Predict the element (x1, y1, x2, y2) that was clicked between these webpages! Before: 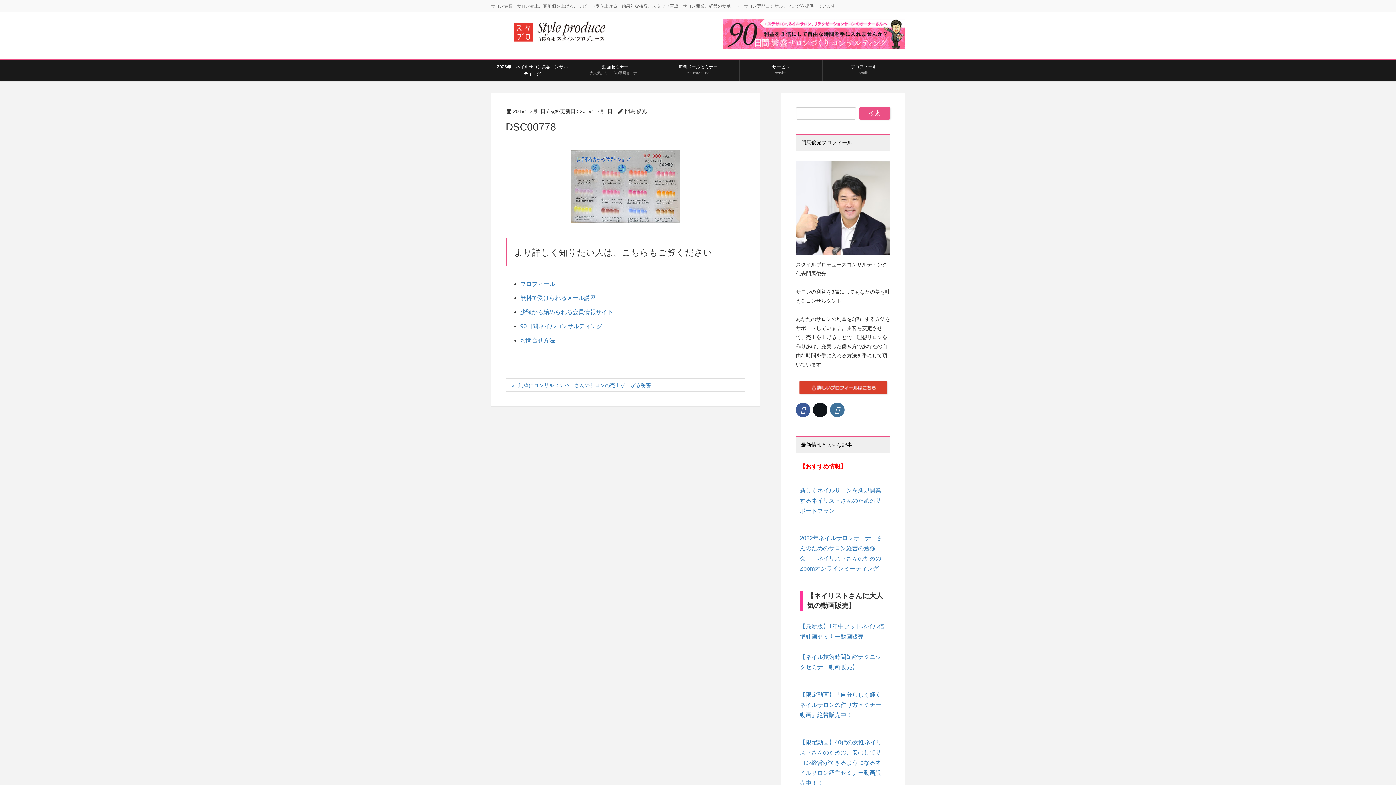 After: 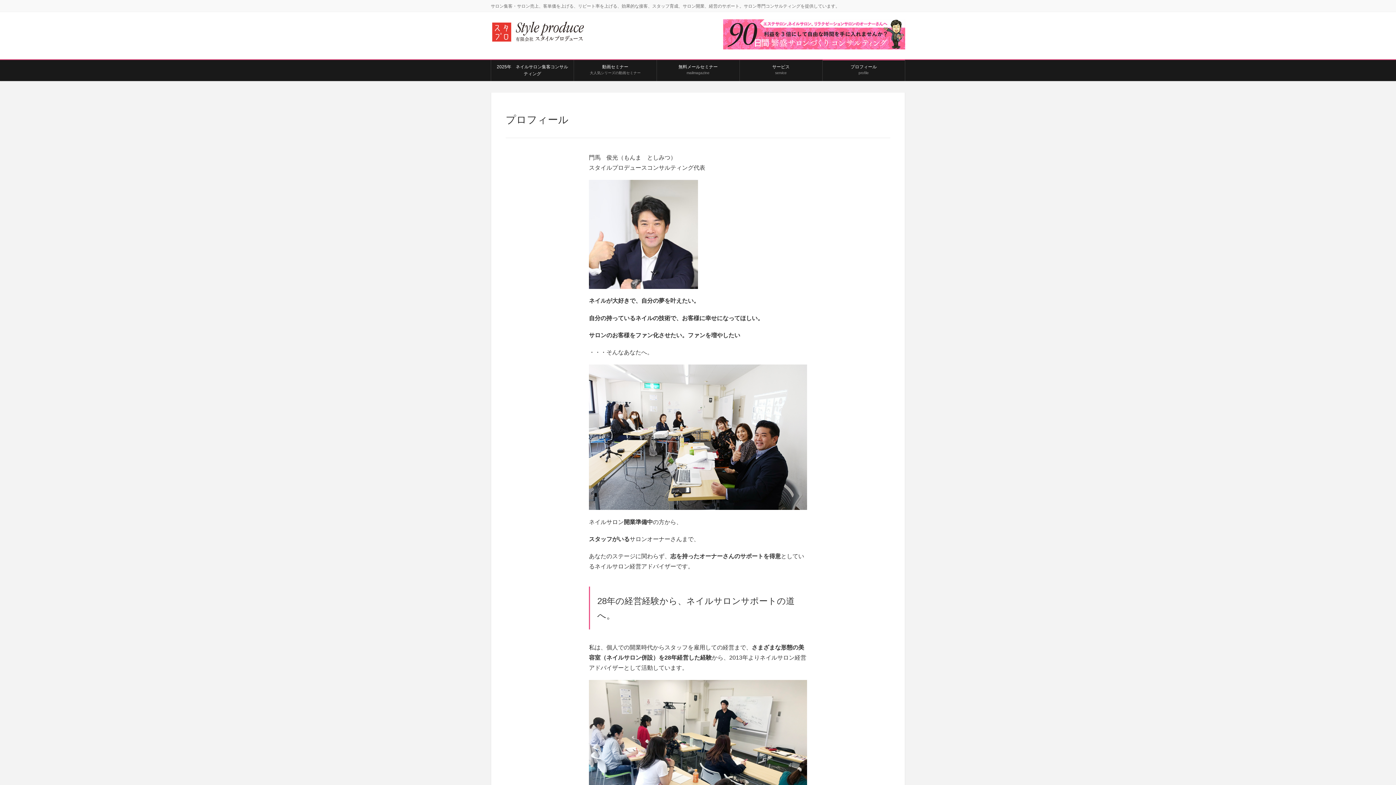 Action: label: プロフィール
profile bbox: (822, 60, 905, 79)